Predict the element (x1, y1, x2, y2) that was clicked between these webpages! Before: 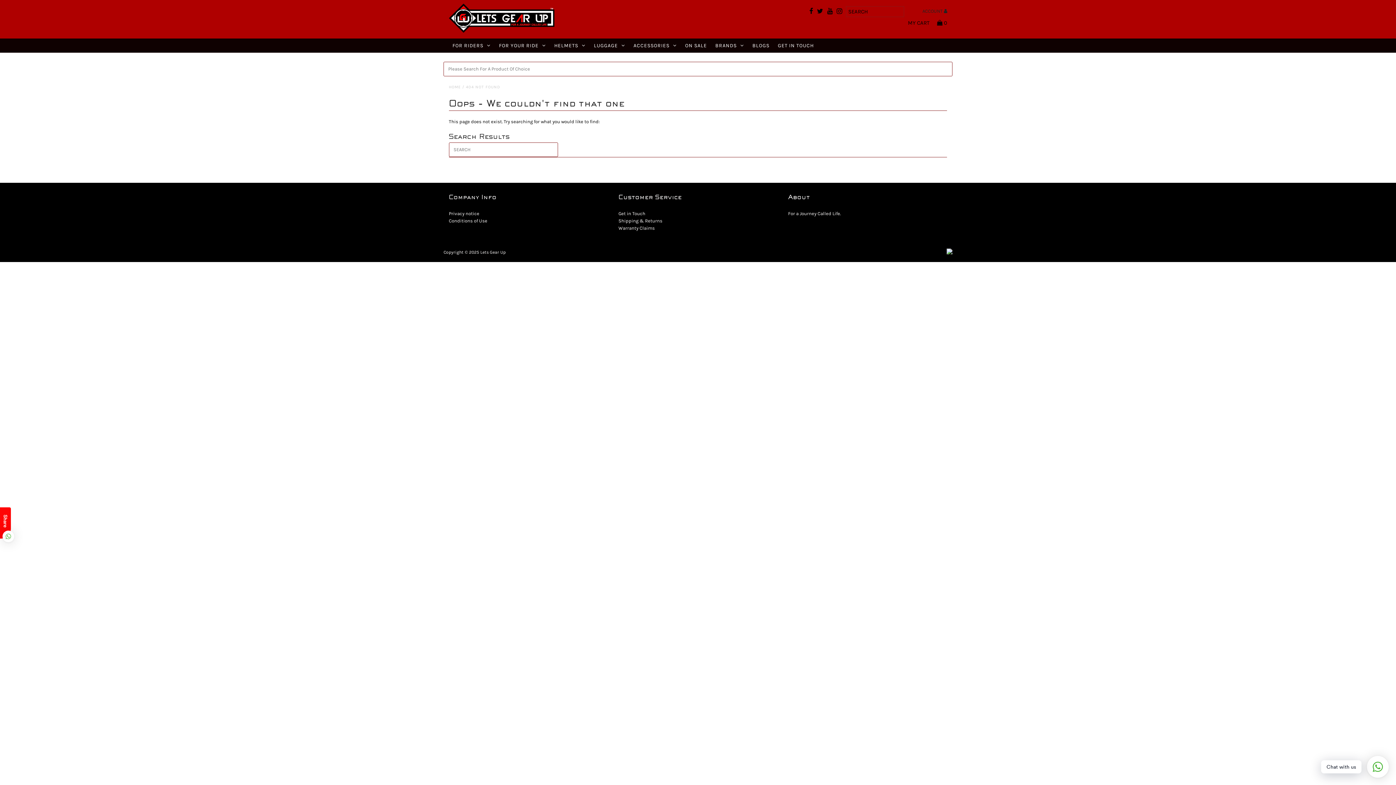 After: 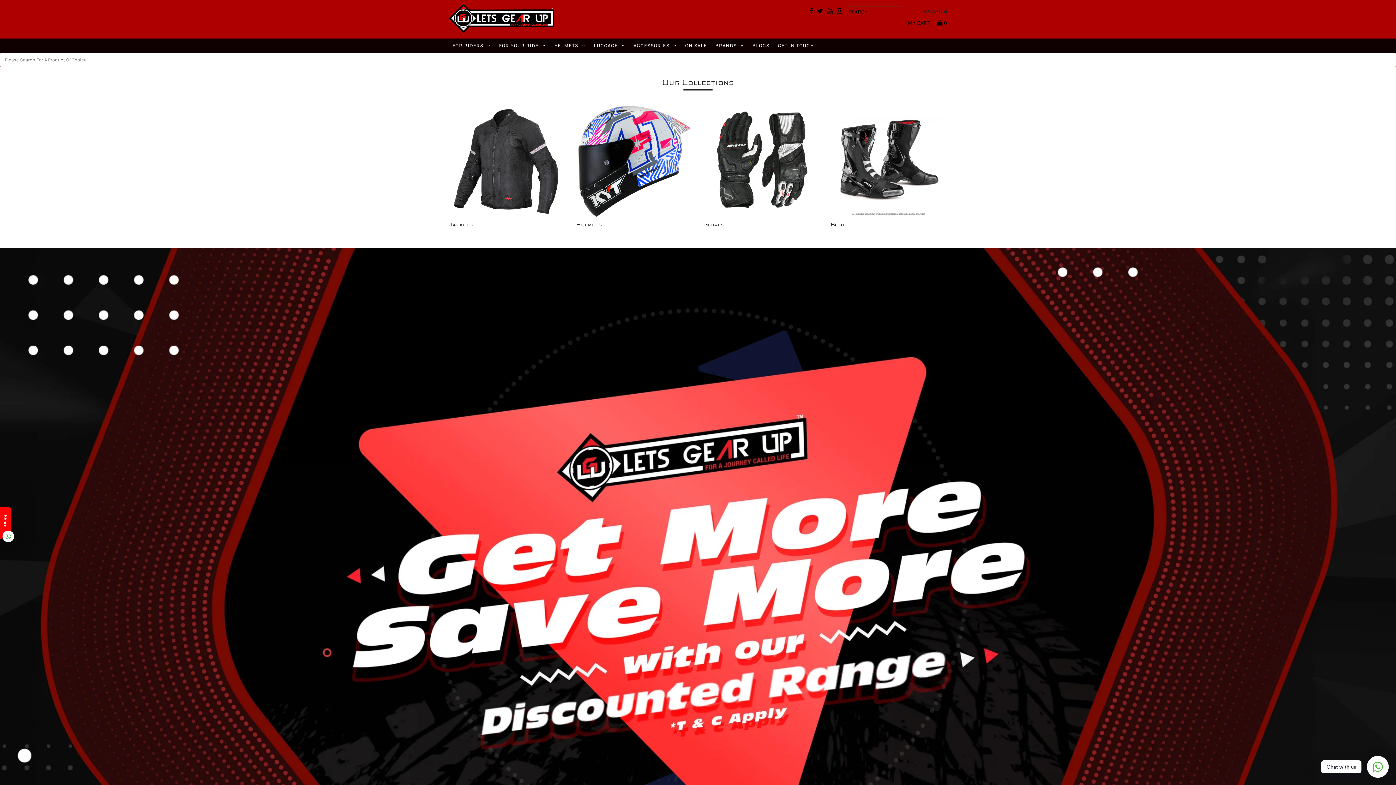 Action: bbox: (448, 3, 554, 34)